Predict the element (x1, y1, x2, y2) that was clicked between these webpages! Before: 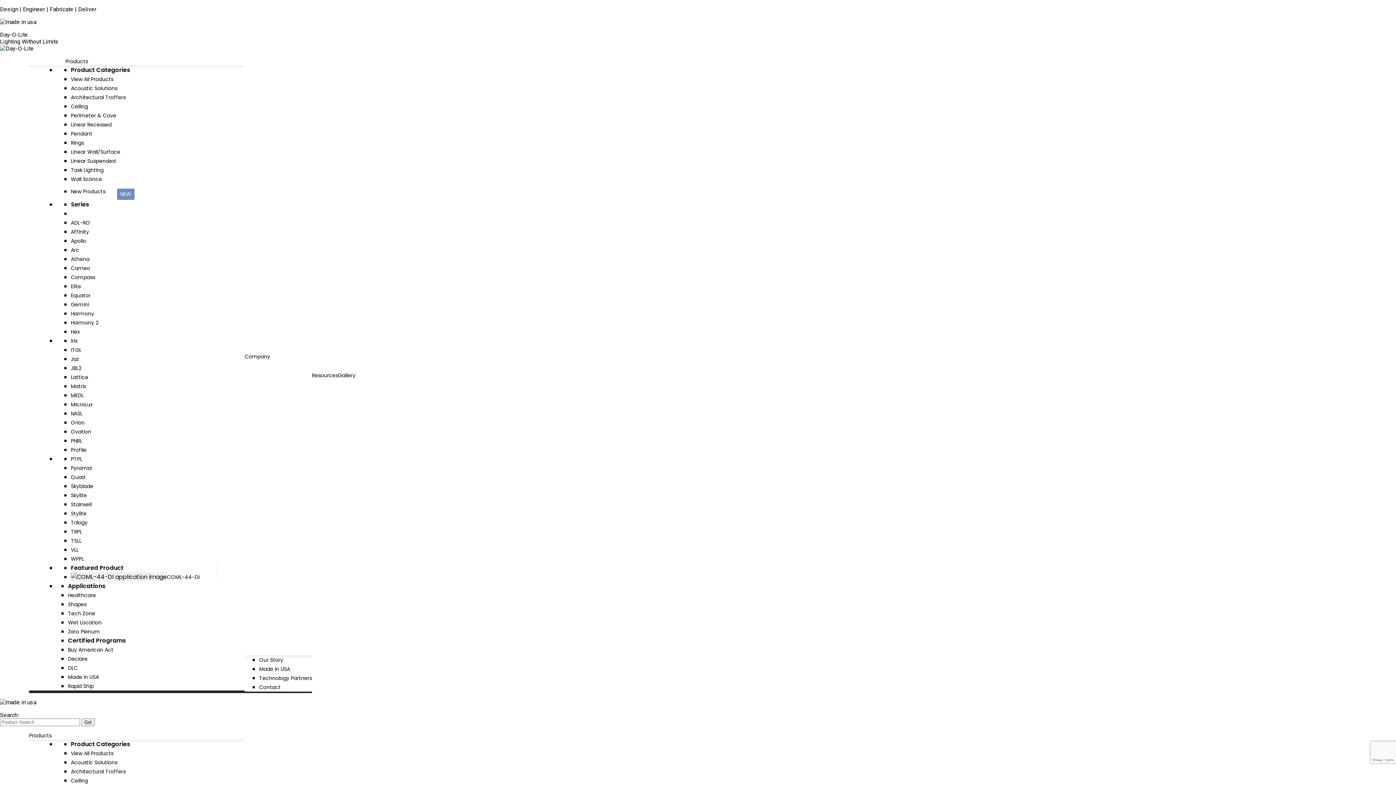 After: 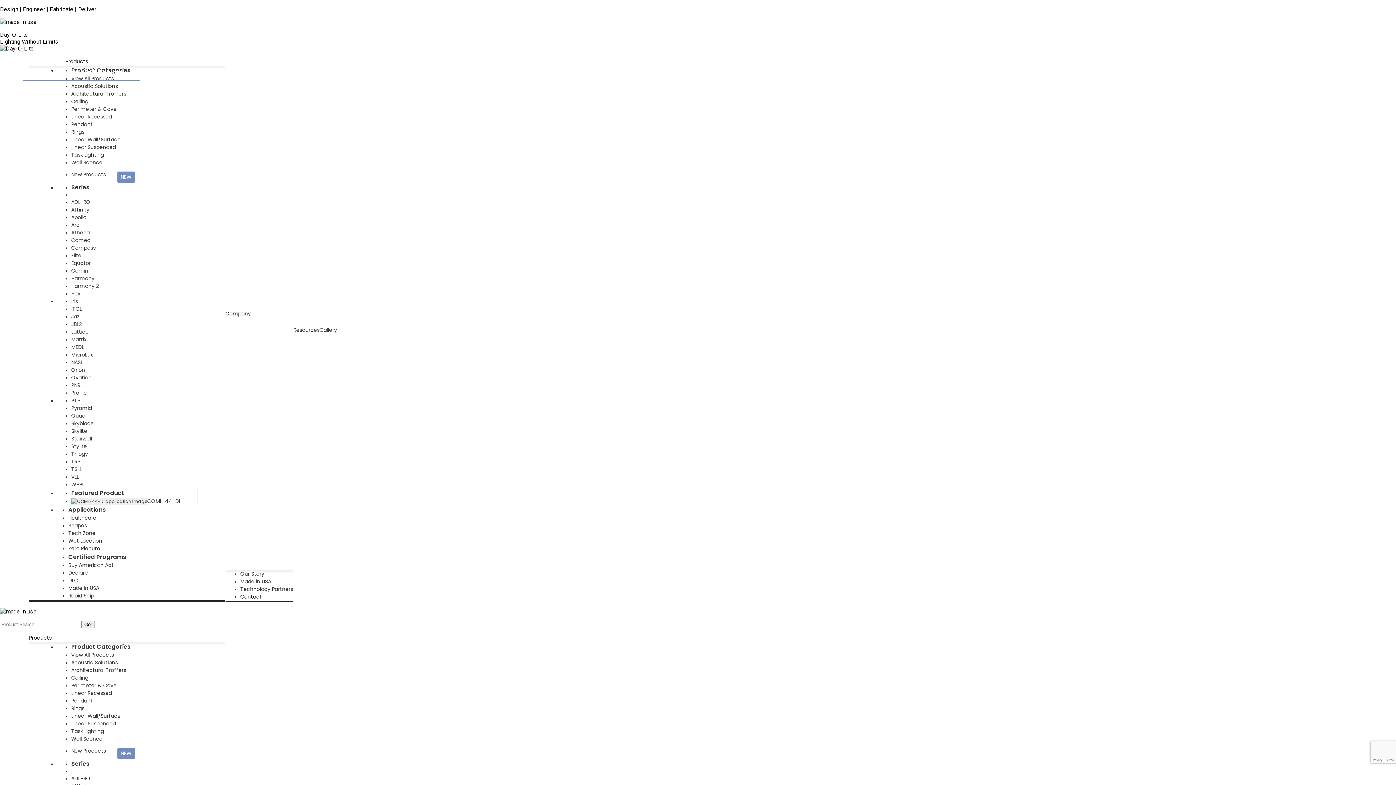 Action: bbox: (70, 183, 217, 200) label: New Products

NEW